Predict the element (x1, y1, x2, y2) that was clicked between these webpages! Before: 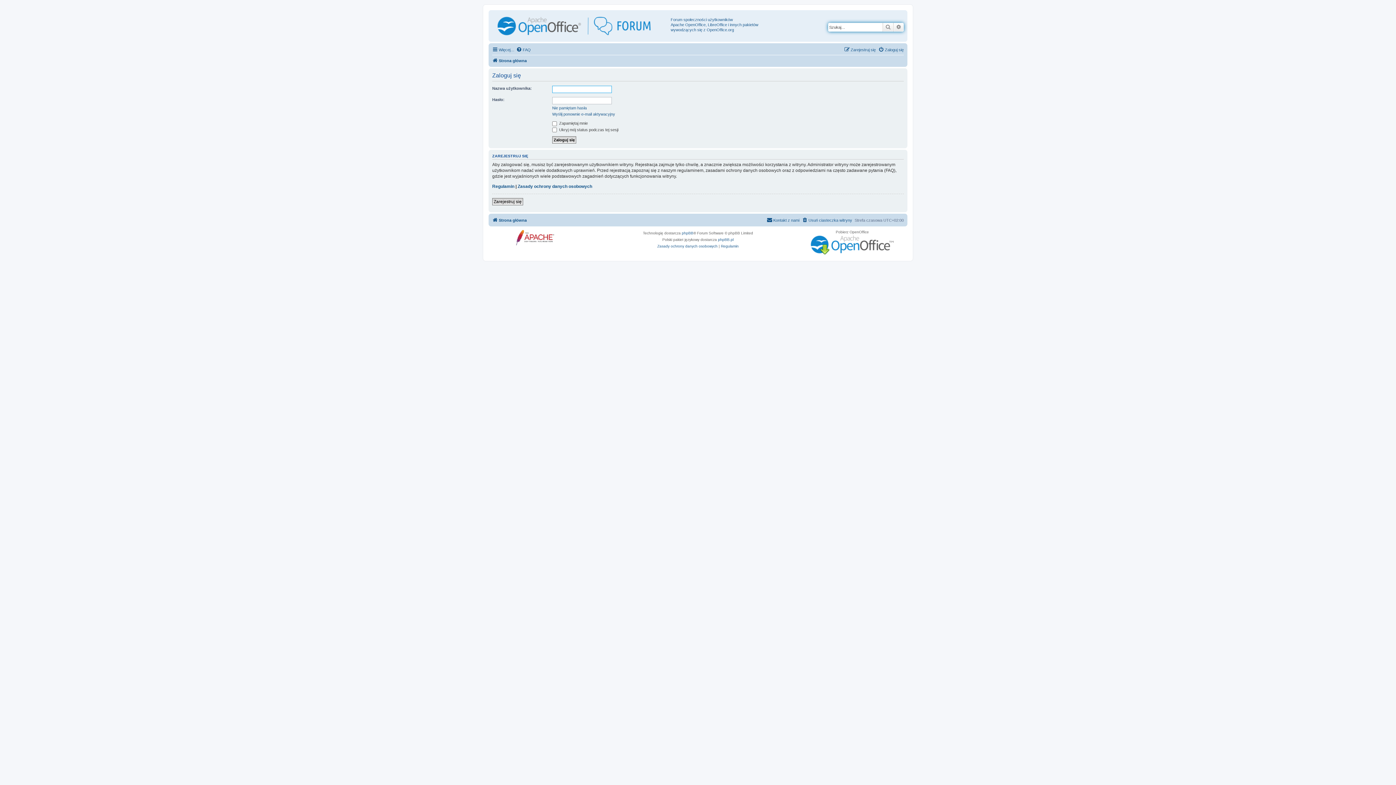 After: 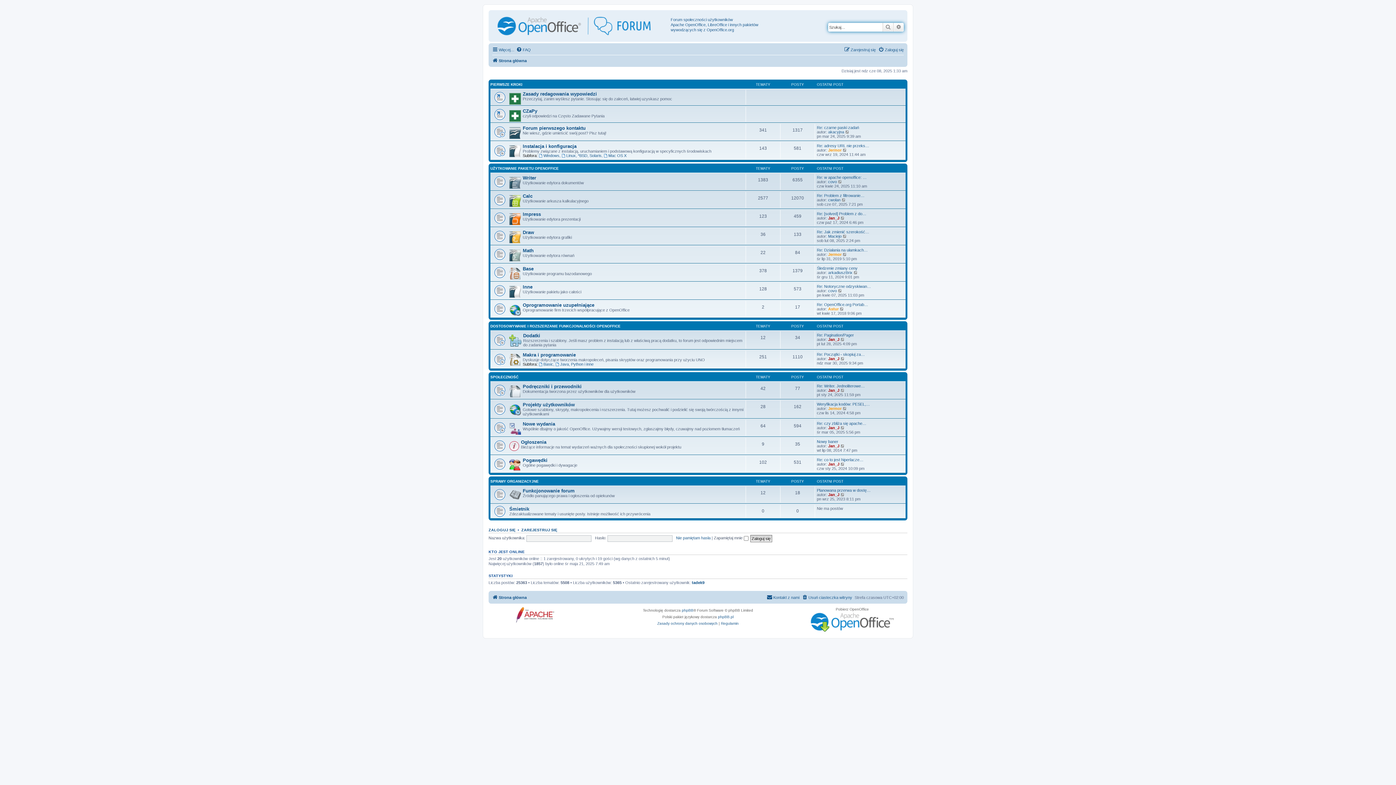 Action: label: Strona główna bbox: (492, 215, 526, 224)